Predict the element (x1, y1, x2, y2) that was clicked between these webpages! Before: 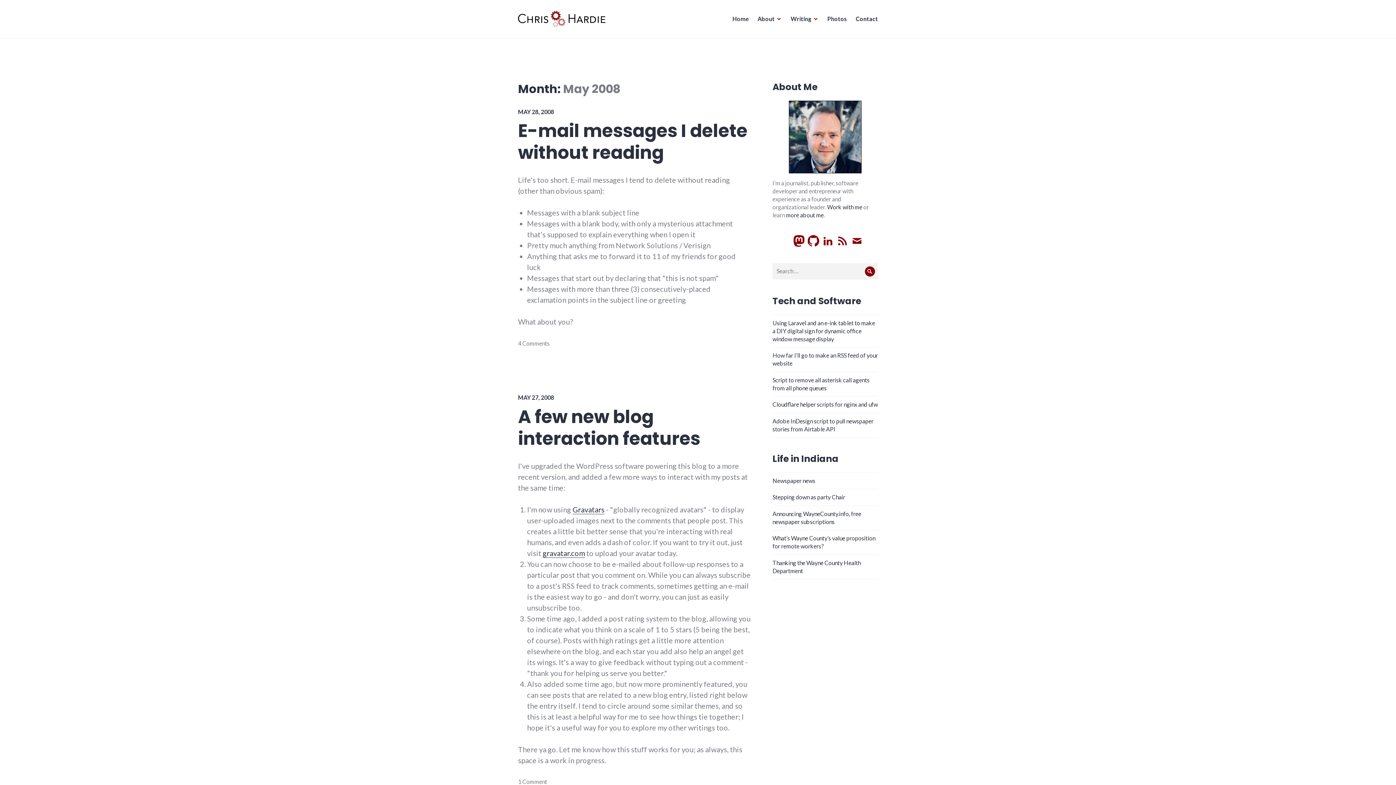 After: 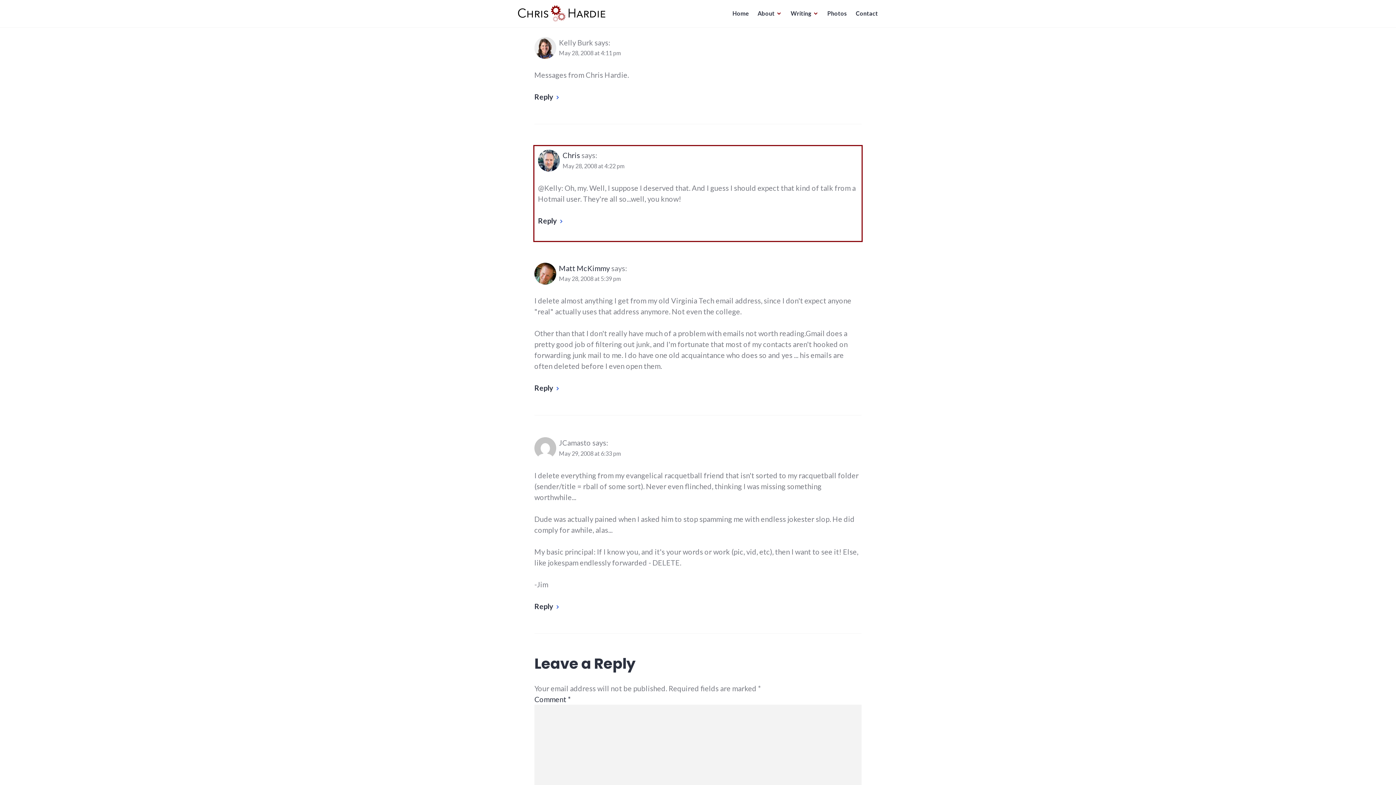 Action: label: 4 Comments bbox: (518, 339, 549, 346)